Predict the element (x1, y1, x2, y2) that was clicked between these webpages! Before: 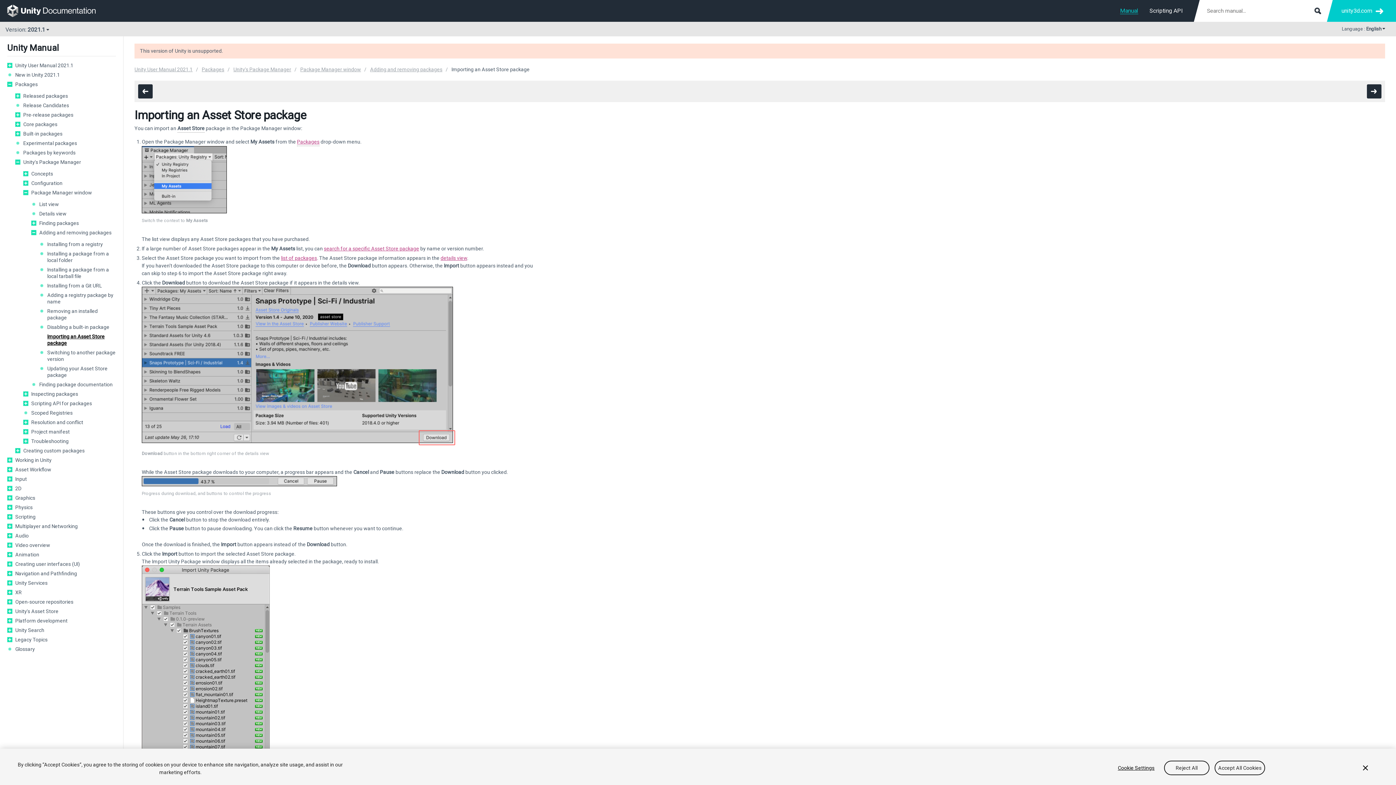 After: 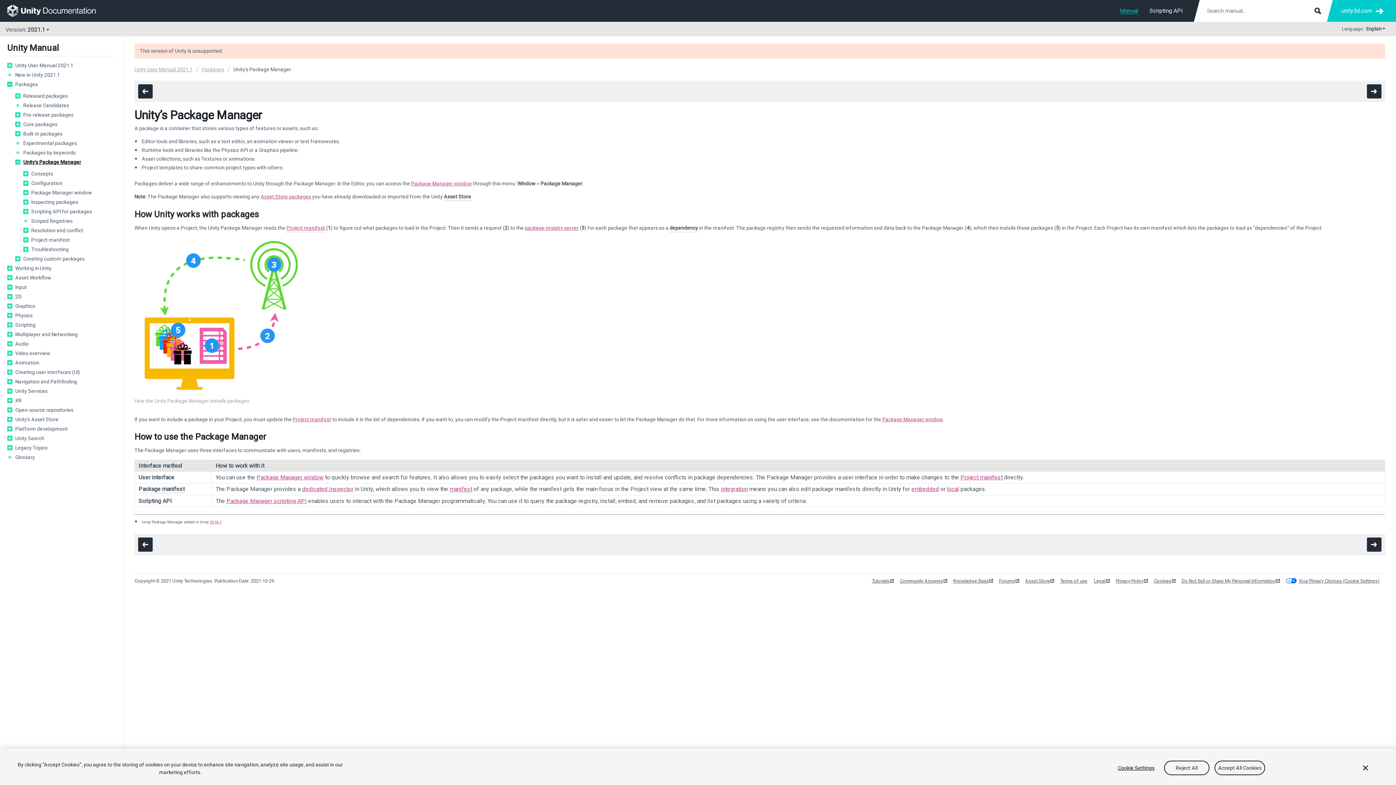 Action: bbox: (233, 65, 291, 73) label: Unity's Package Manager